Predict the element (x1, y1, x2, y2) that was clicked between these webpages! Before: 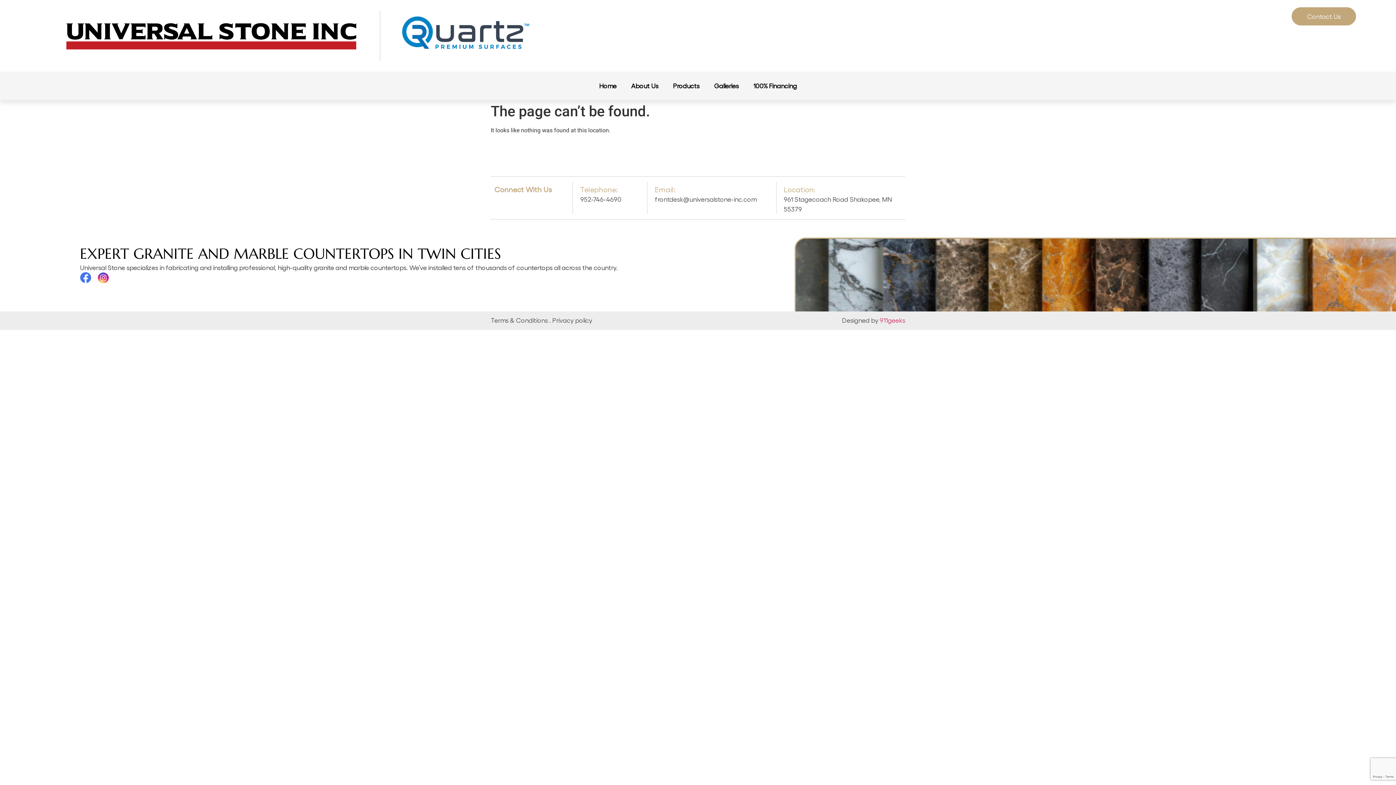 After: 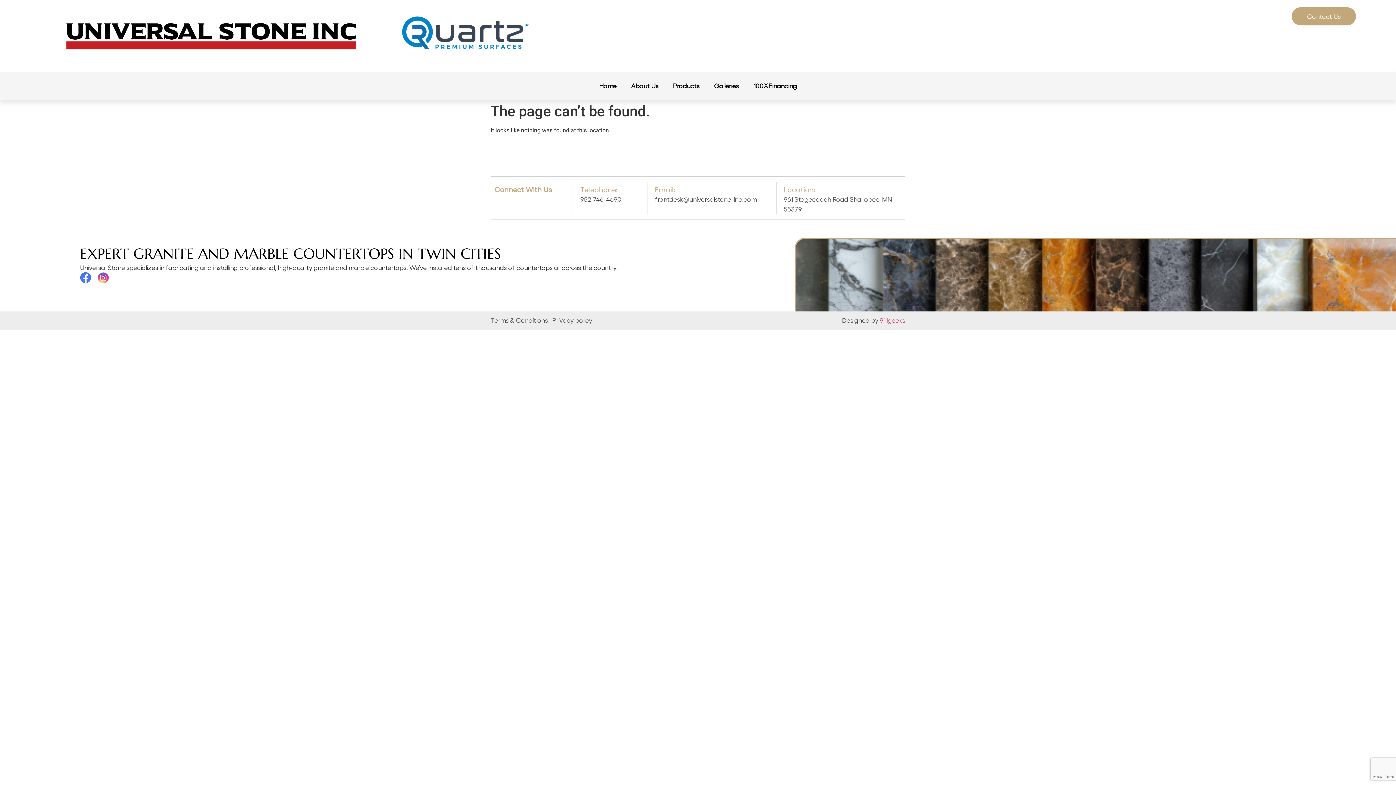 Action: bbox: (95, 270, 111, 286)